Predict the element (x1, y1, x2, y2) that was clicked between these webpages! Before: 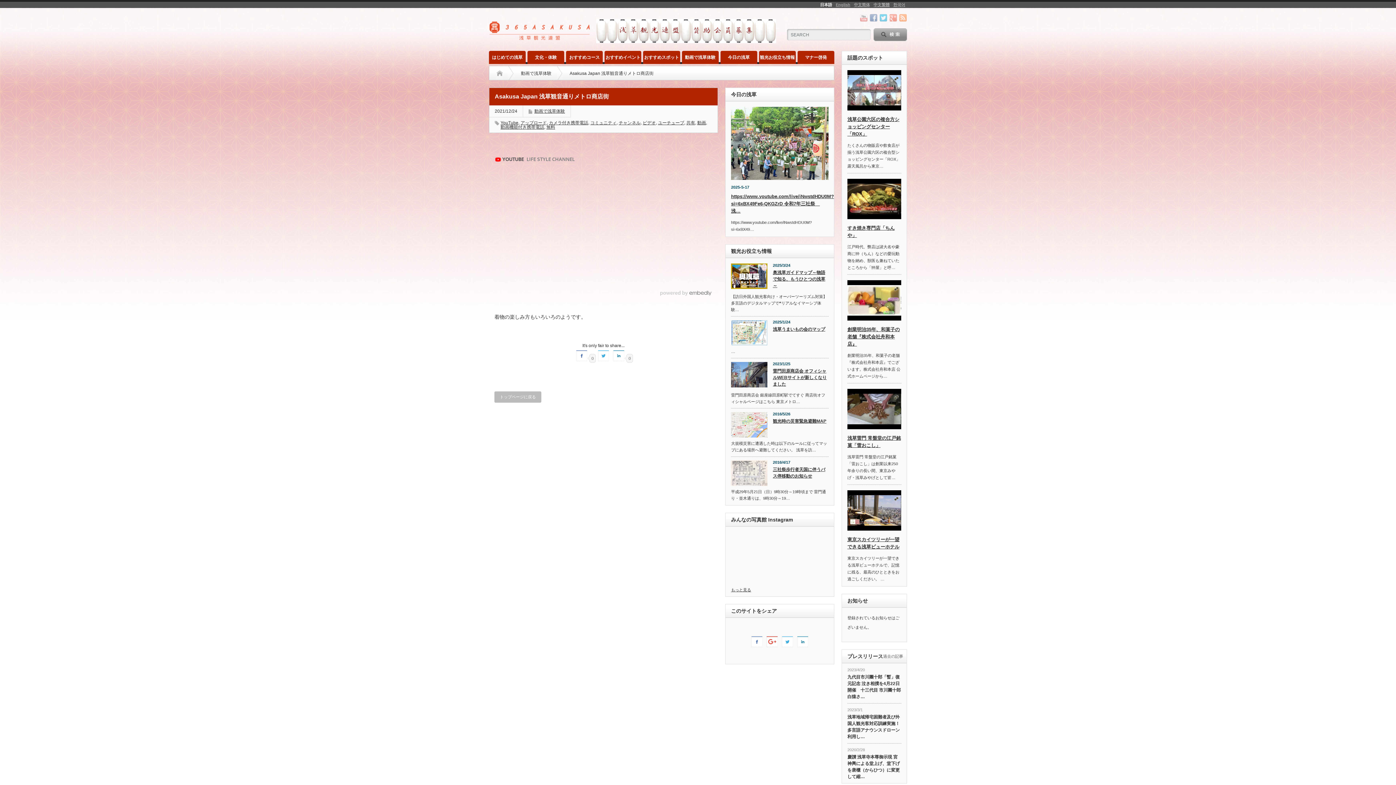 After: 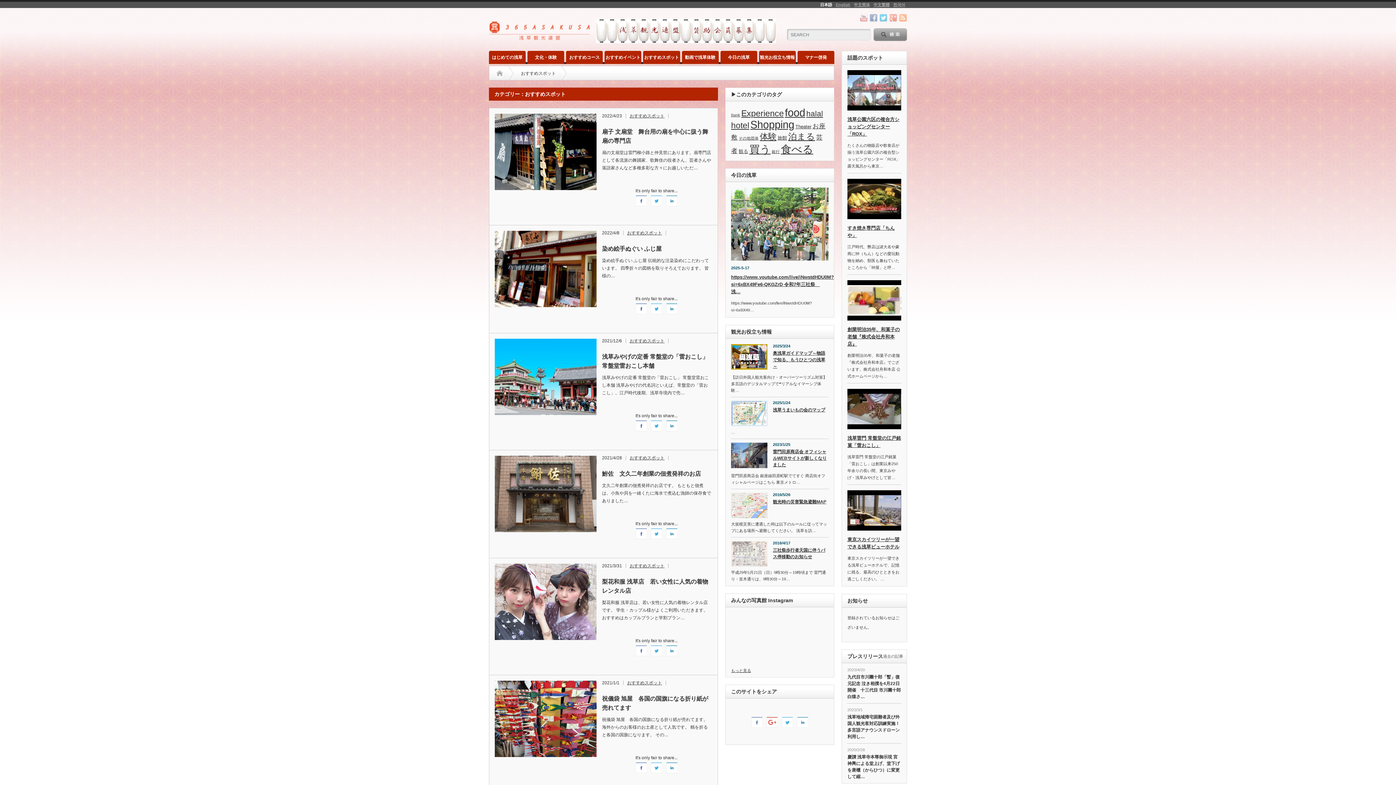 Action: bbox: (643, 50, 680, 64) label: おすすめスポット